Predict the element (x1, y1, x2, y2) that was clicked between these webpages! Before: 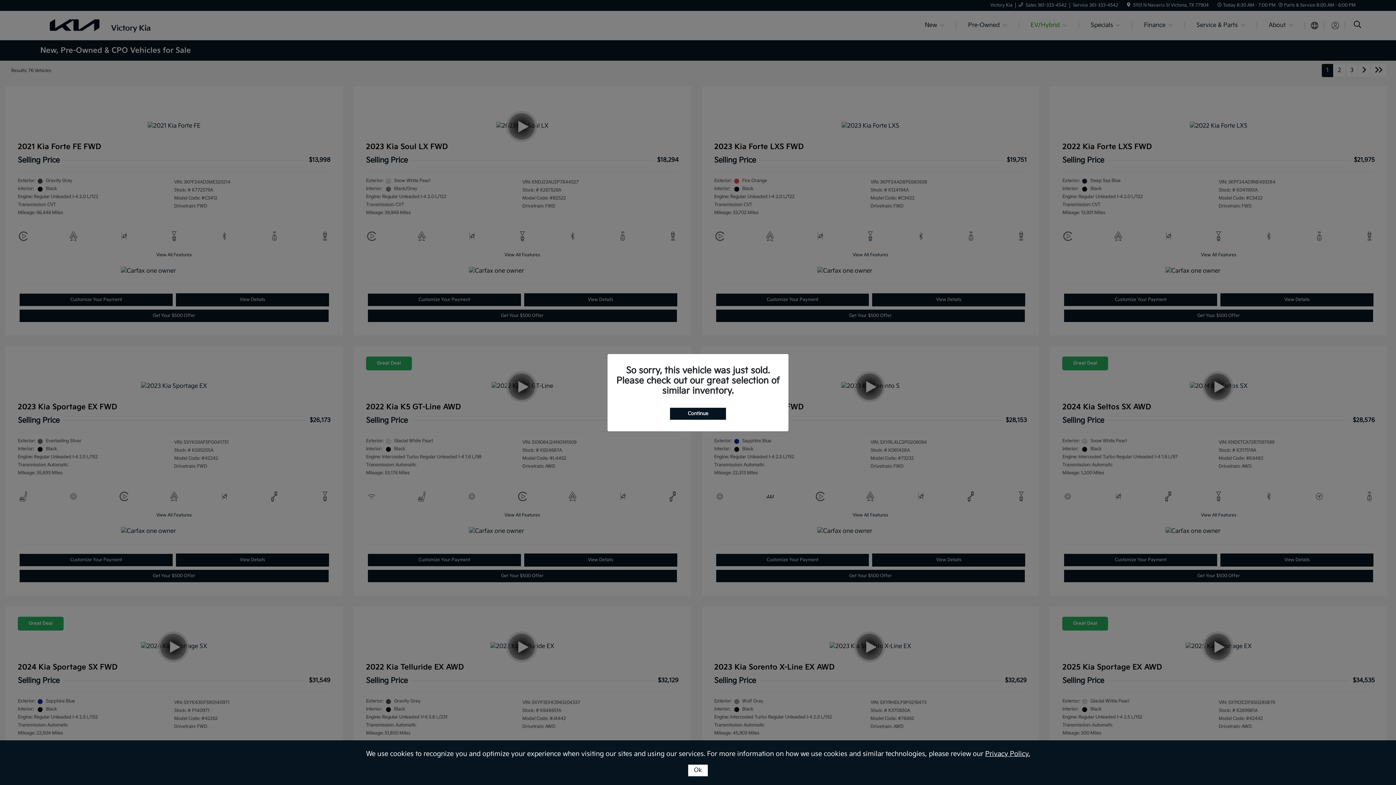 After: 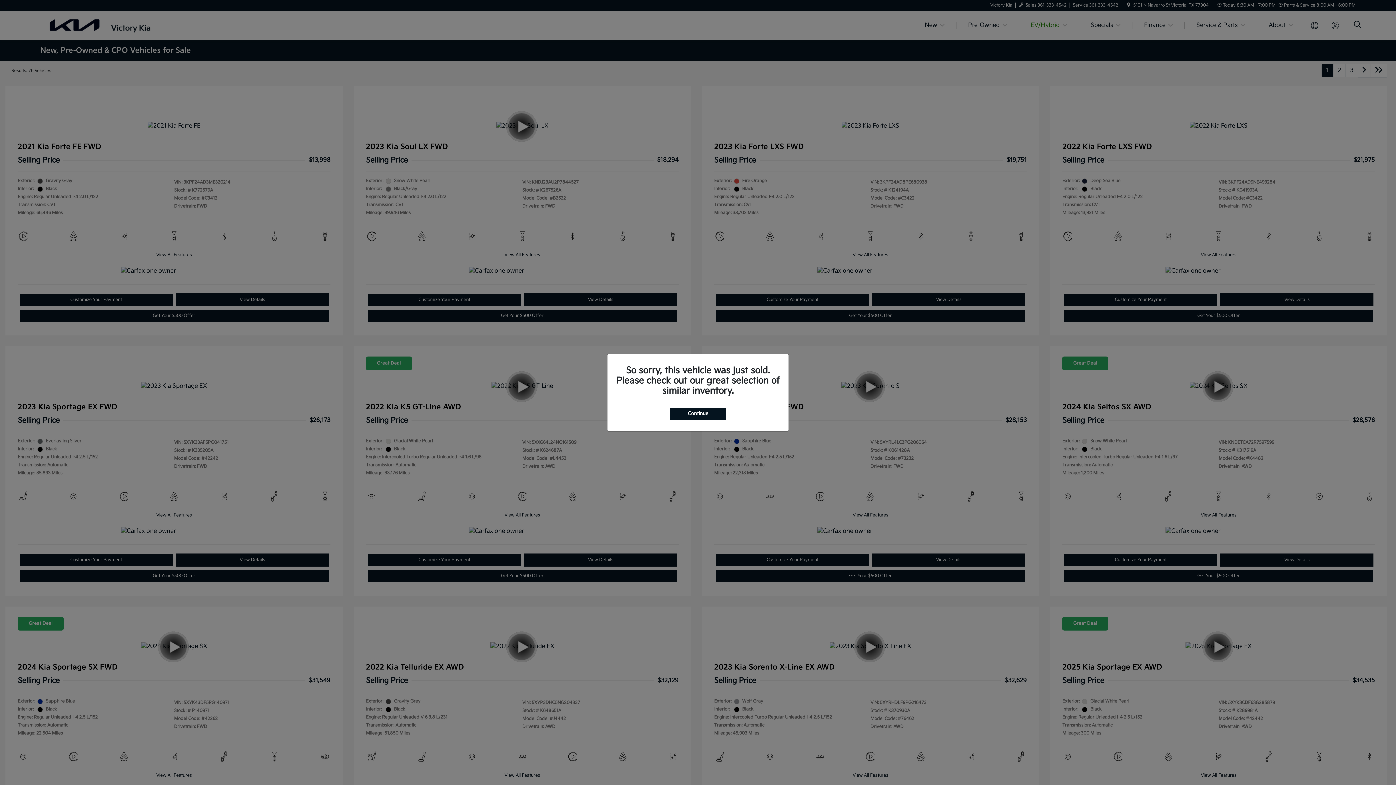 Action: label: Ok bbox: (688, 765, 708, 776)